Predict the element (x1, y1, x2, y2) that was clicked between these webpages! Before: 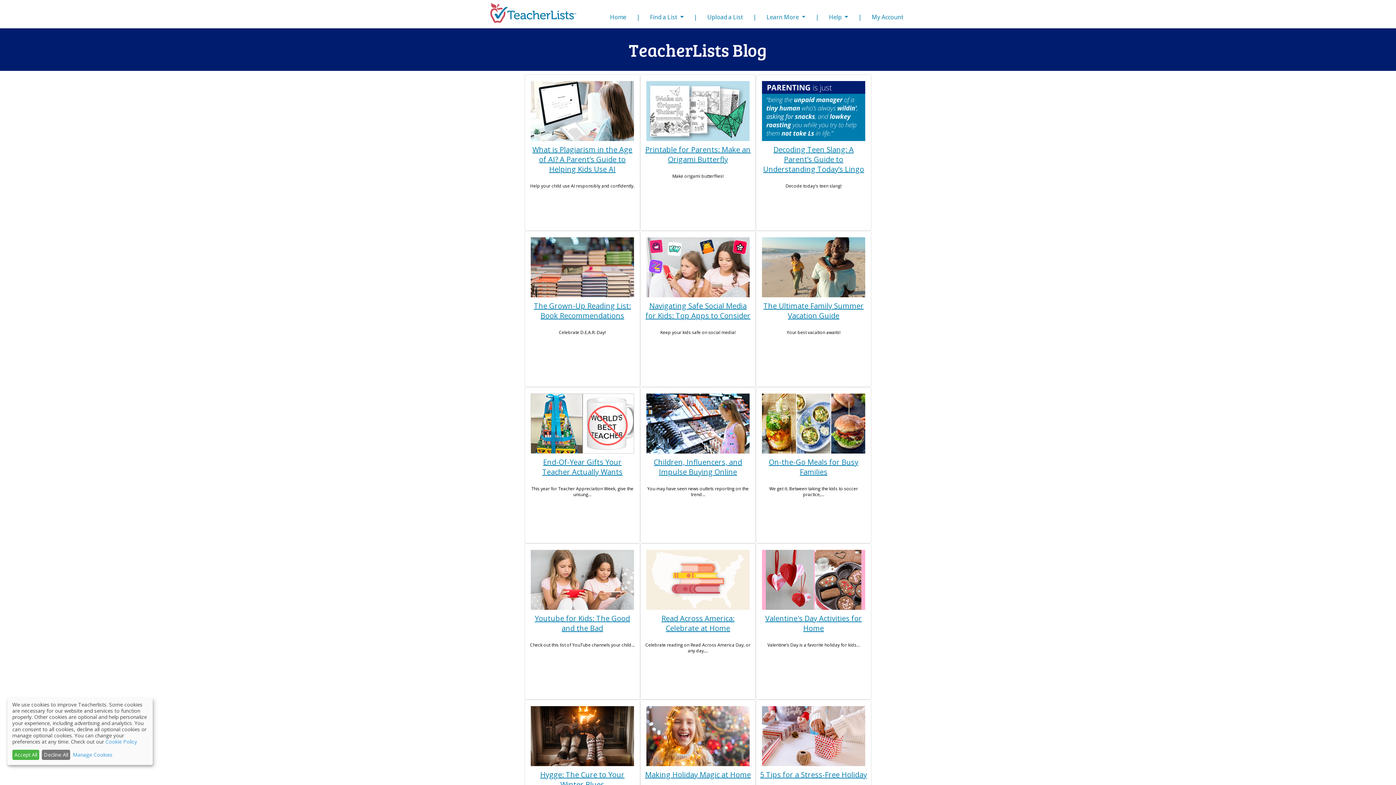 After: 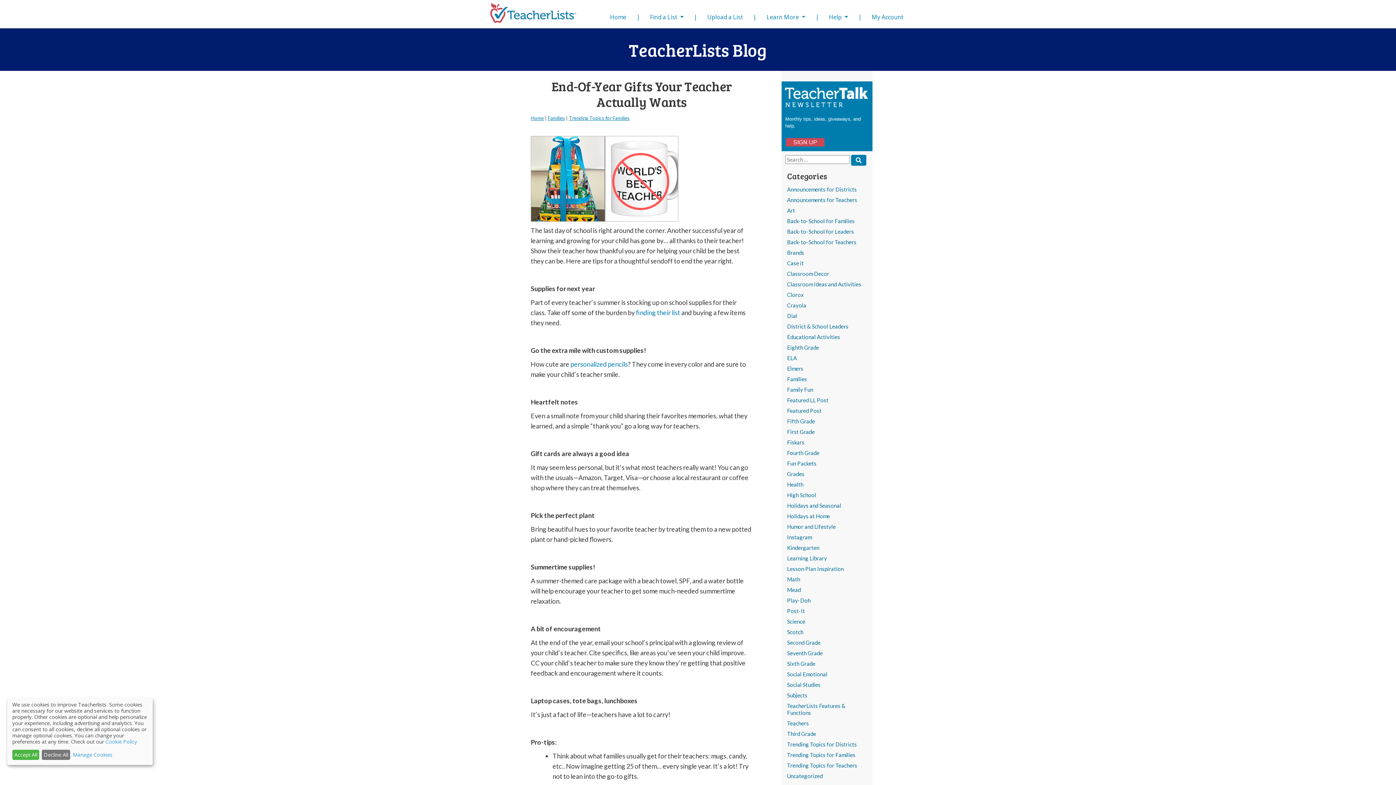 Action: bbox: (542, 457, 622, 477) label: End-Of-Year Gifts Your Teacher Actually Wants